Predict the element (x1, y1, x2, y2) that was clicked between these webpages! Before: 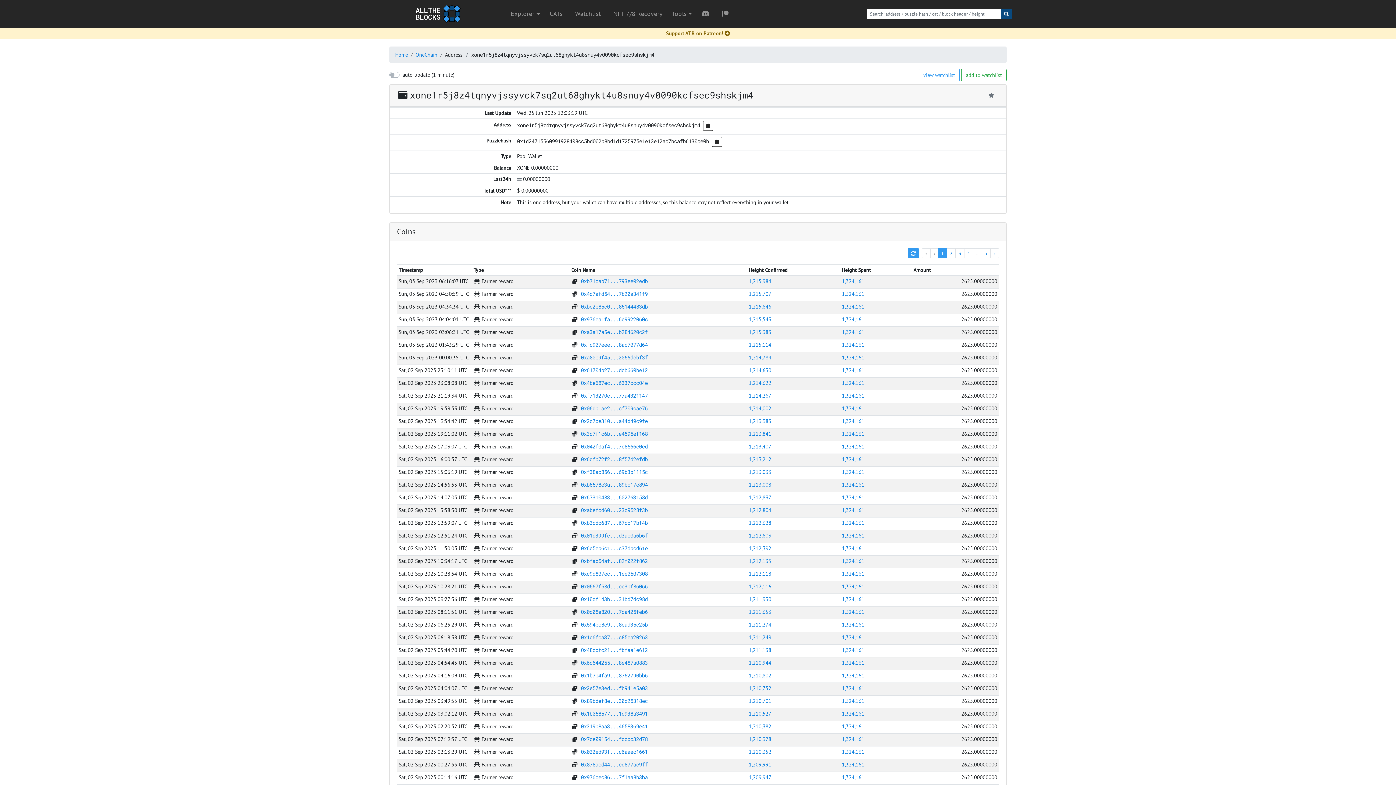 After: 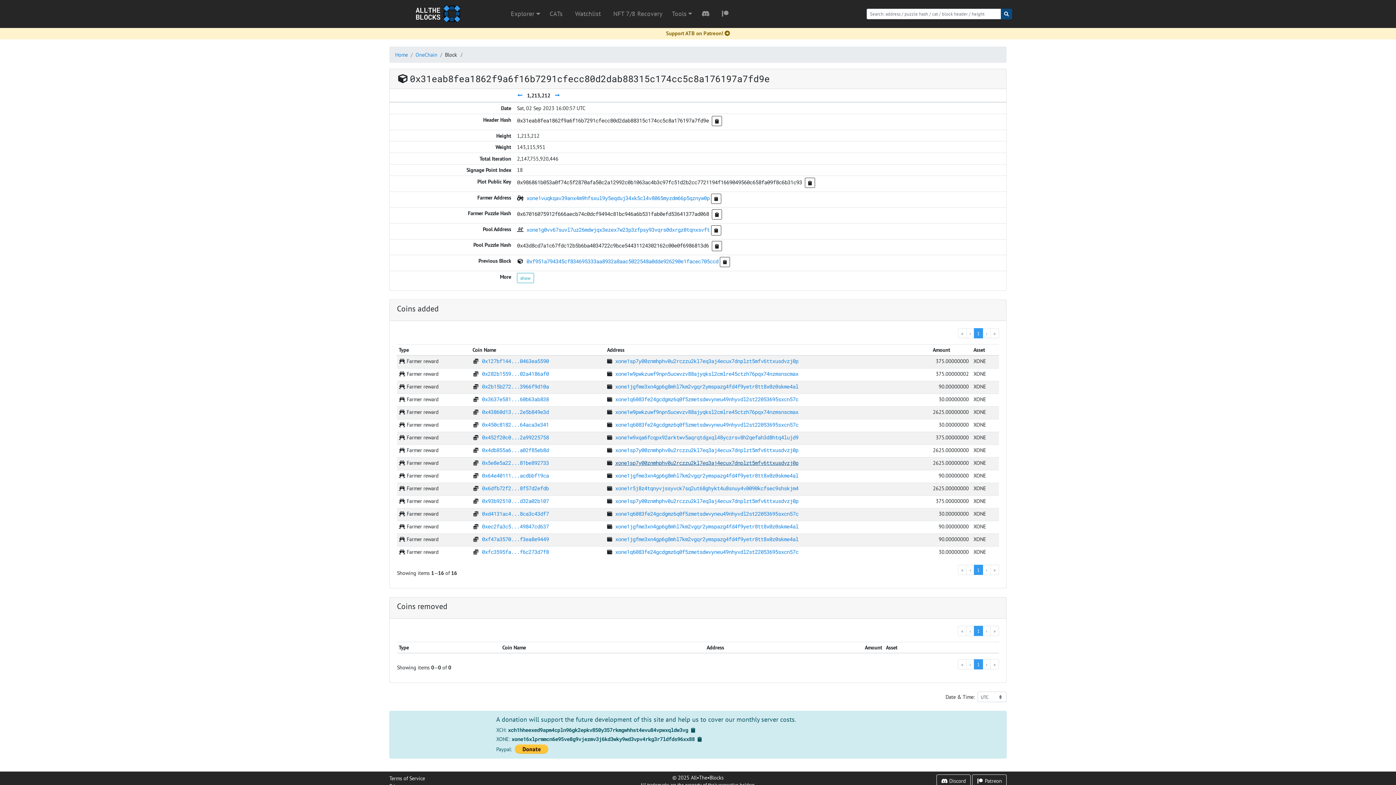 Action: label: 1,213,212 bbox: (749, 456, 771, 463)